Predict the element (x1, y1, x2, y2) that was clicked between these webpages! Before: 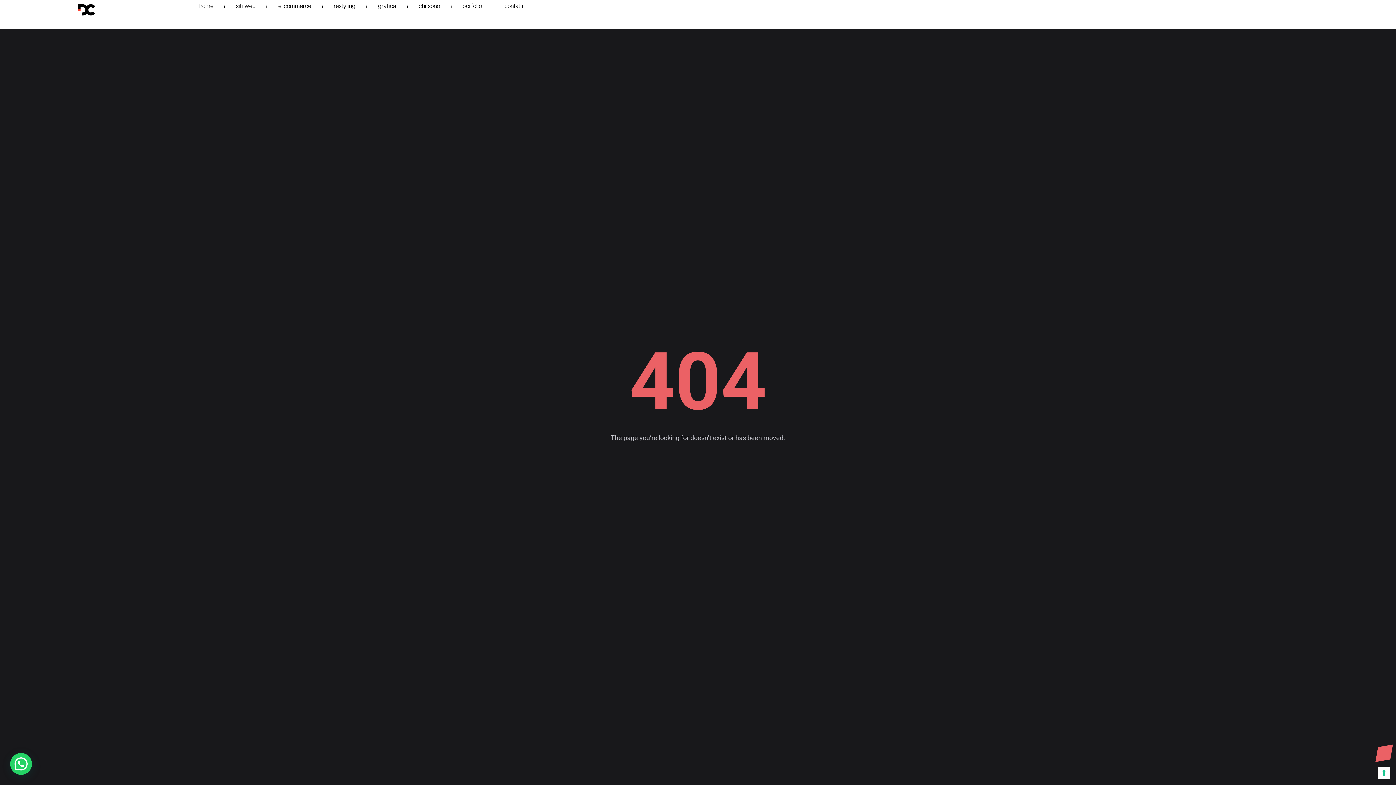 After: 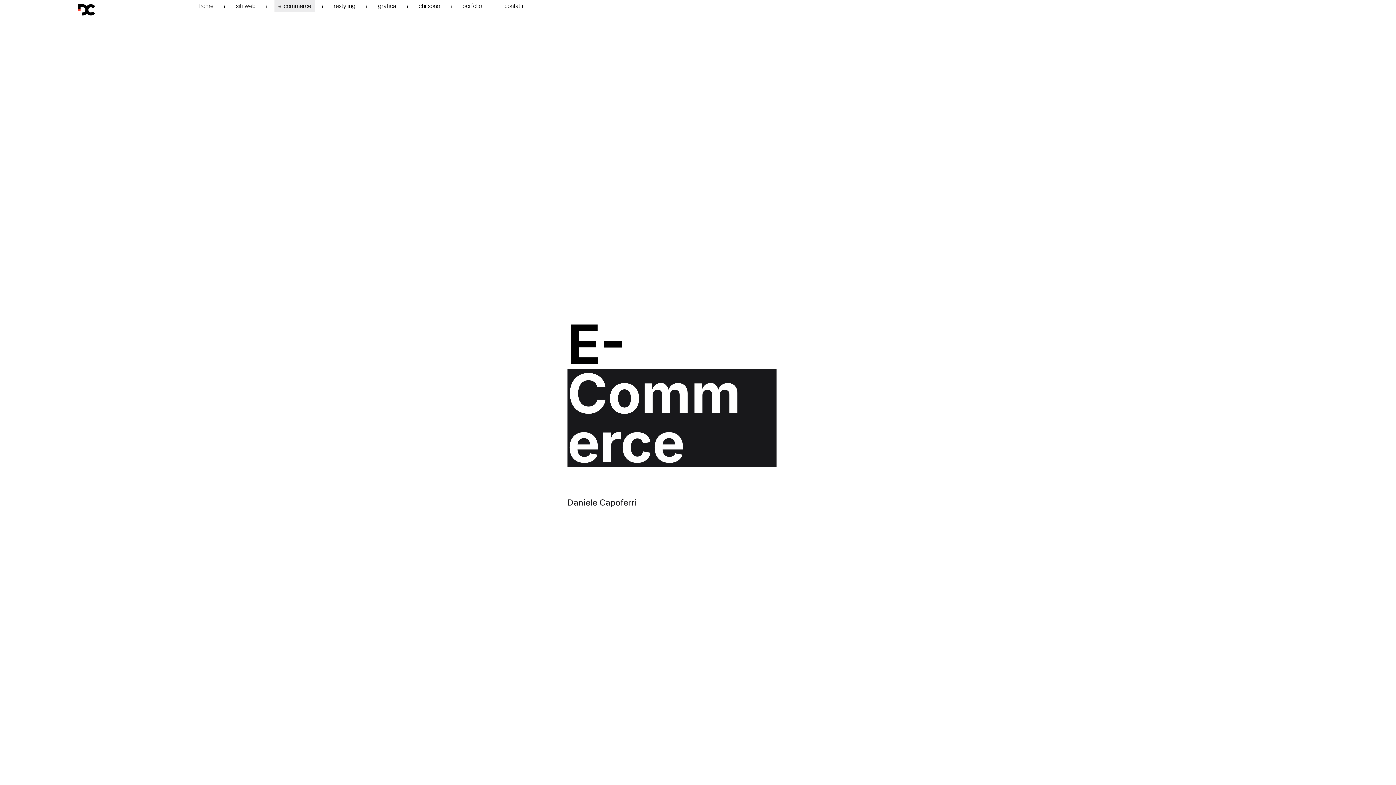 Action: bbox: (274, 0, 314, 11) label: e-commerce